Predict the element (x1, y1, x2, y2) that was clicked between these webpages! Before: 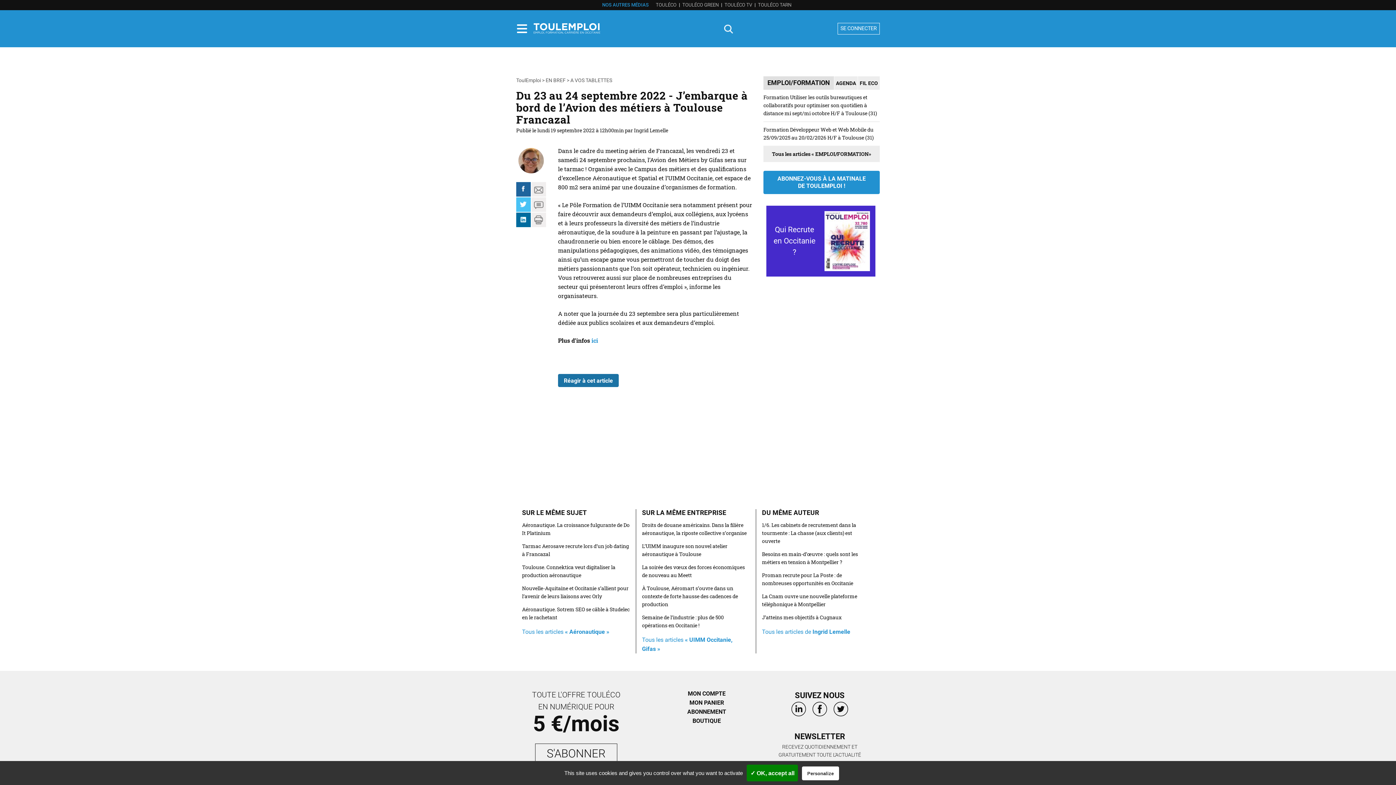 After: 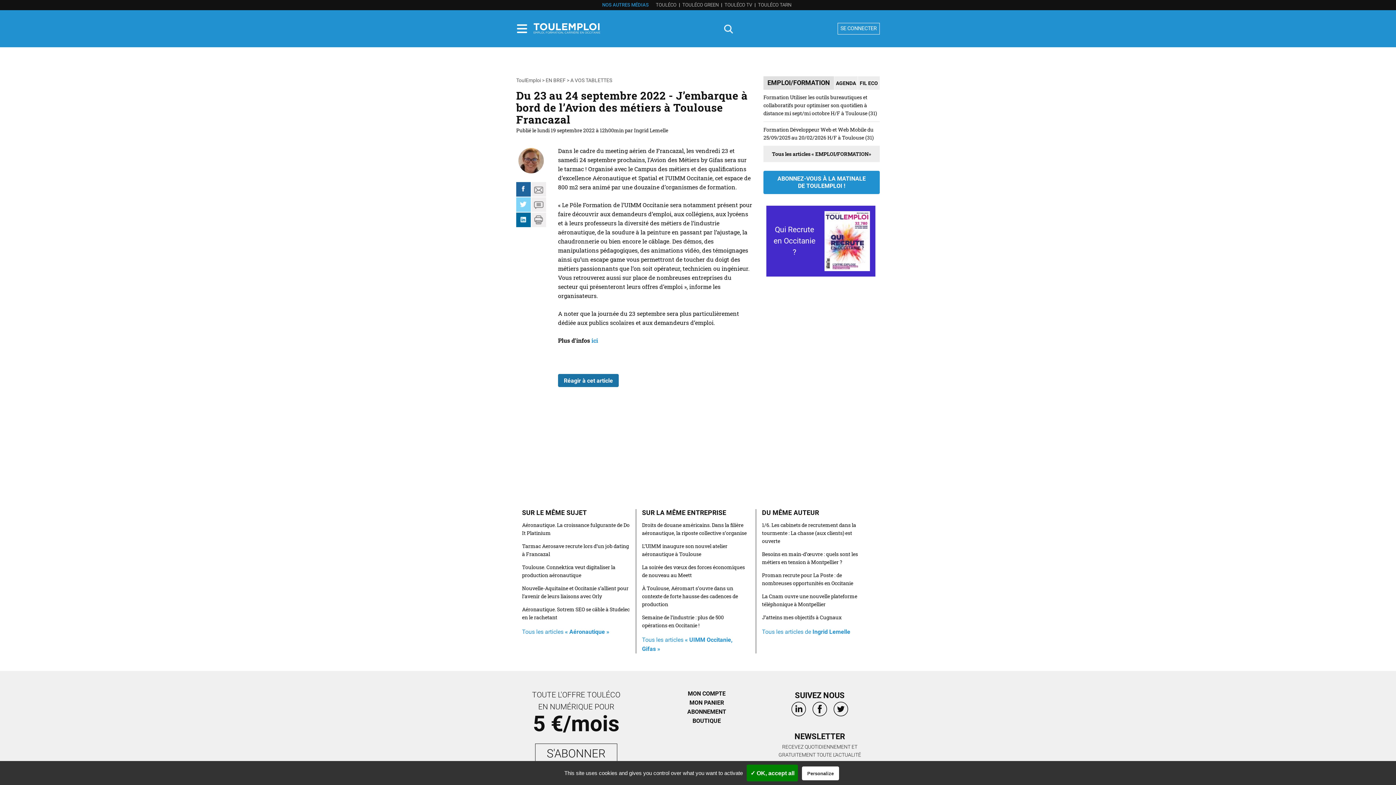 Action: bbox: (516, 200, 530, 207)